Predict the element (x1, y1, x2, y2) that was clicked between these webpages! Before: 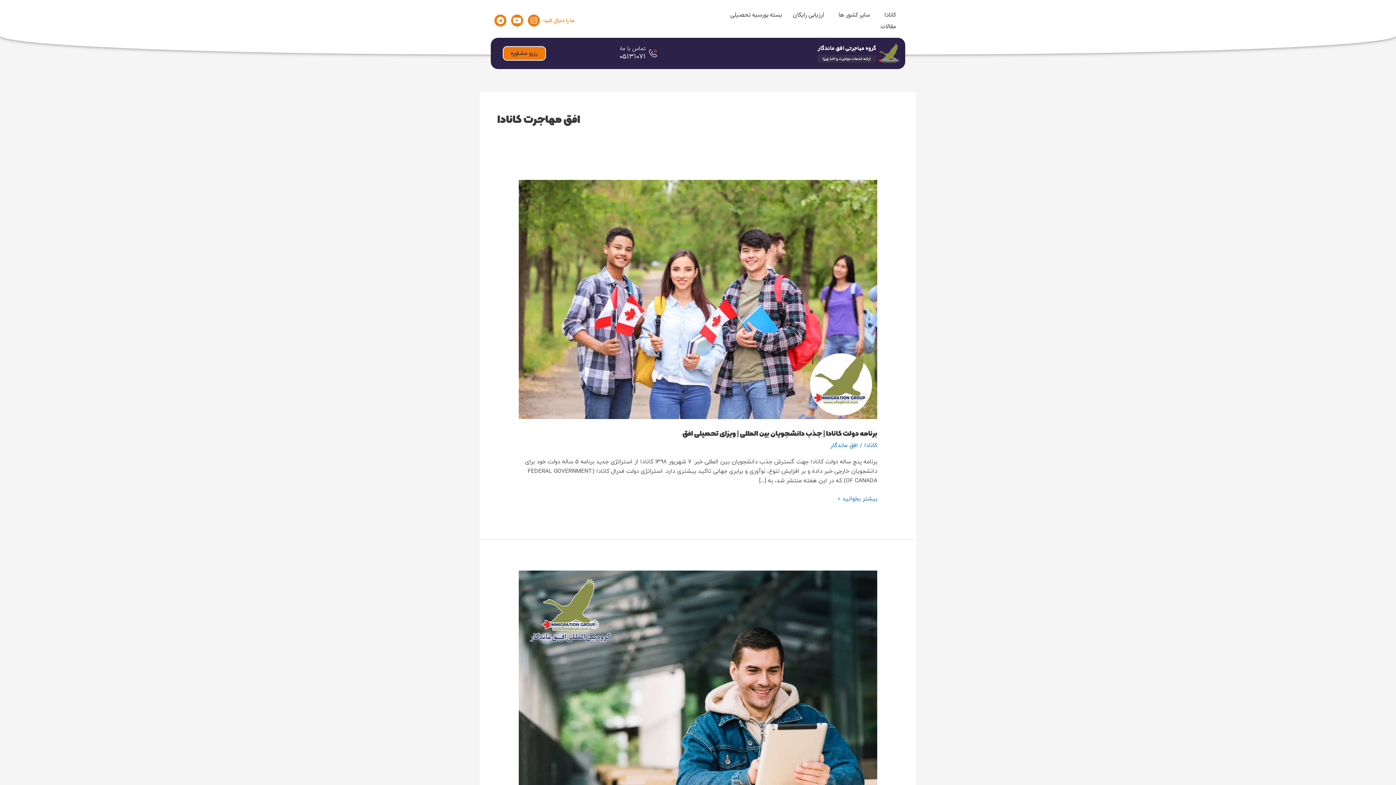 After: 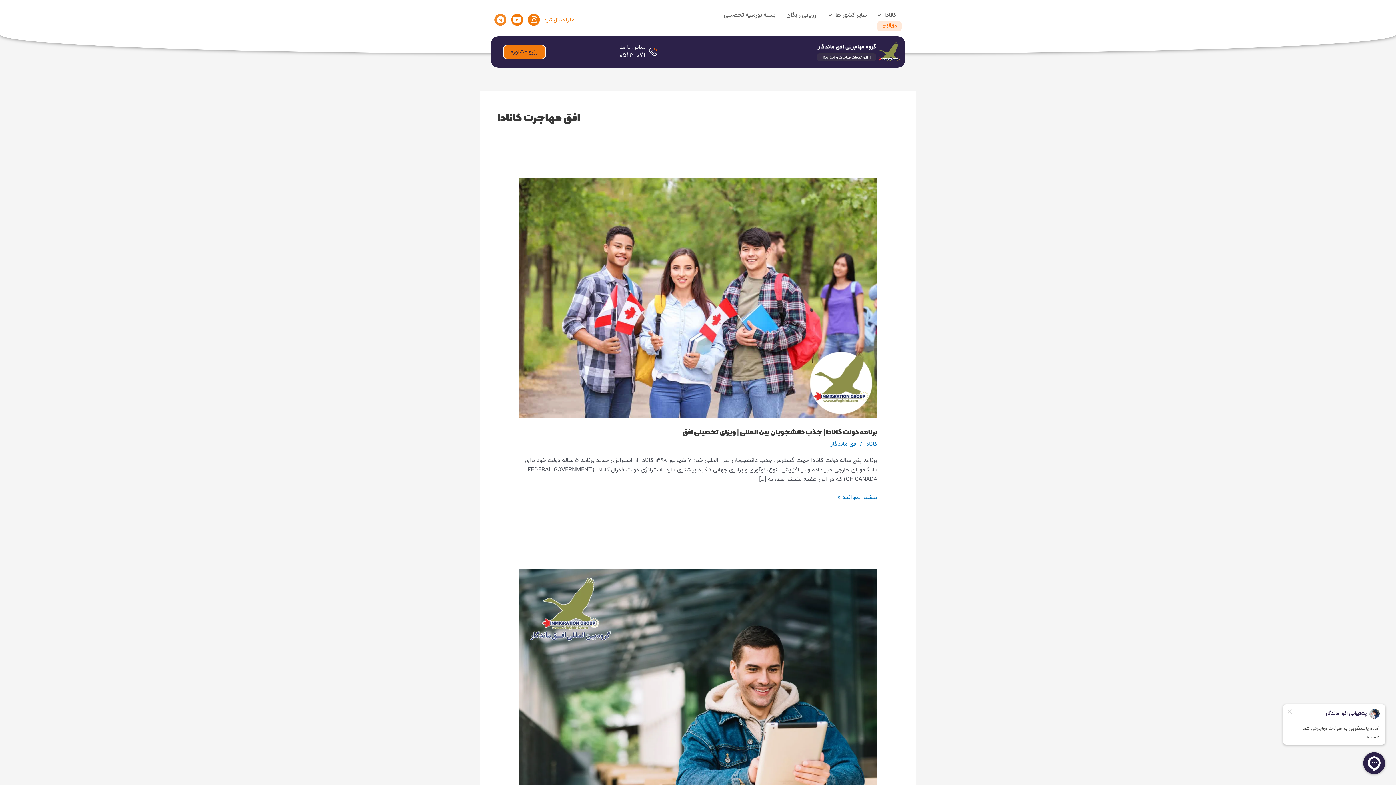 Action: bbox: (494, 14, 506, 26) label: TELEGRAM